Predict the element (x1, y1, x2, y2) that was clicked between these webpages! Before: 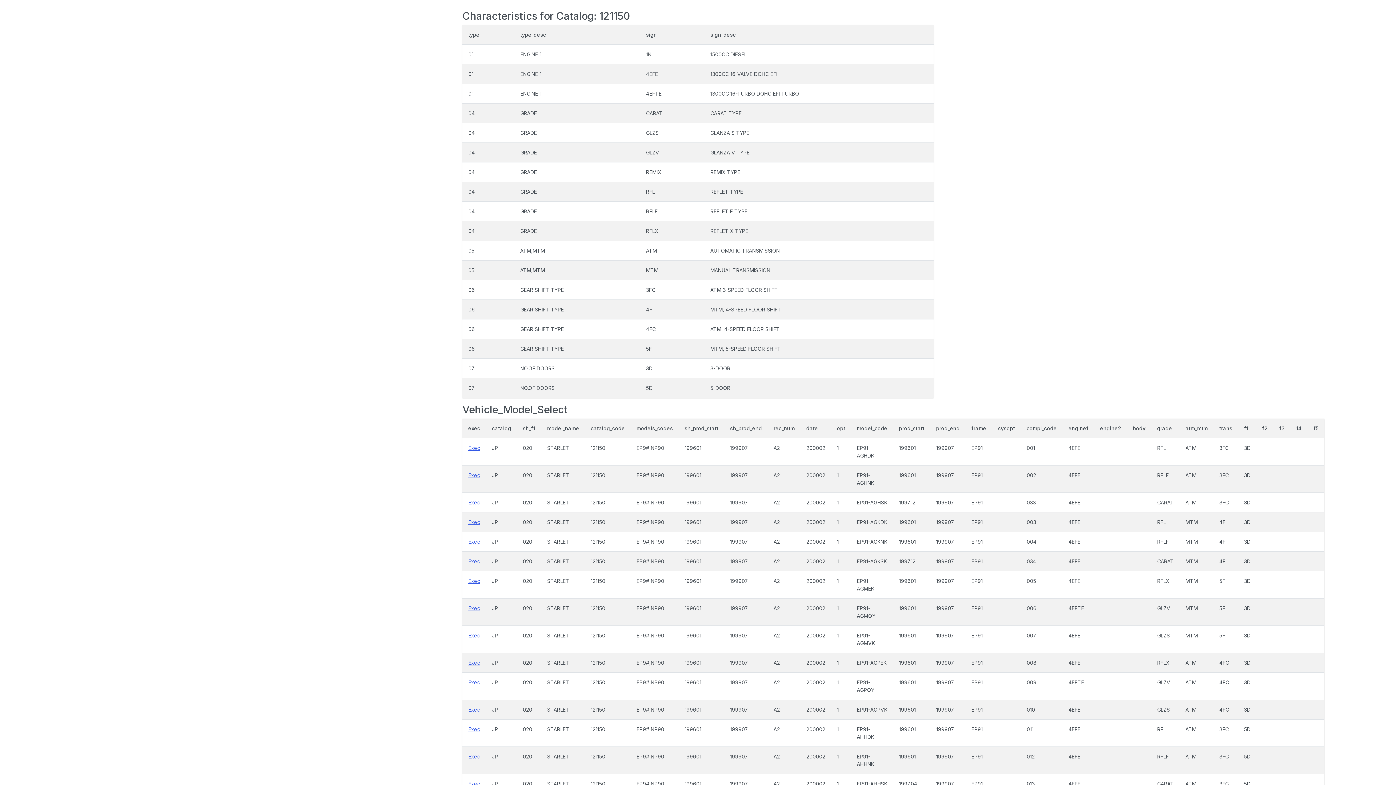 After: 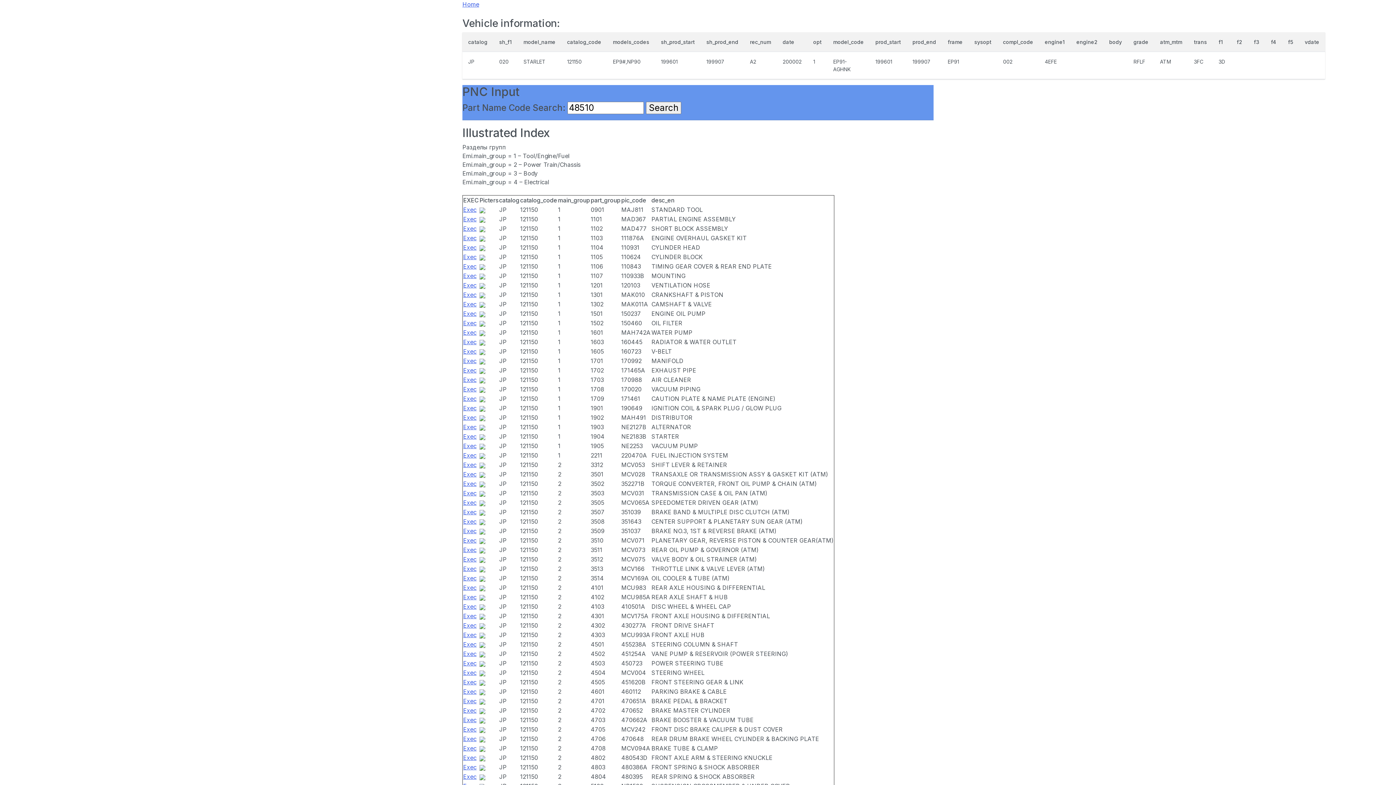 Action: bbox: (468, 472, 480, 478) label: Exec